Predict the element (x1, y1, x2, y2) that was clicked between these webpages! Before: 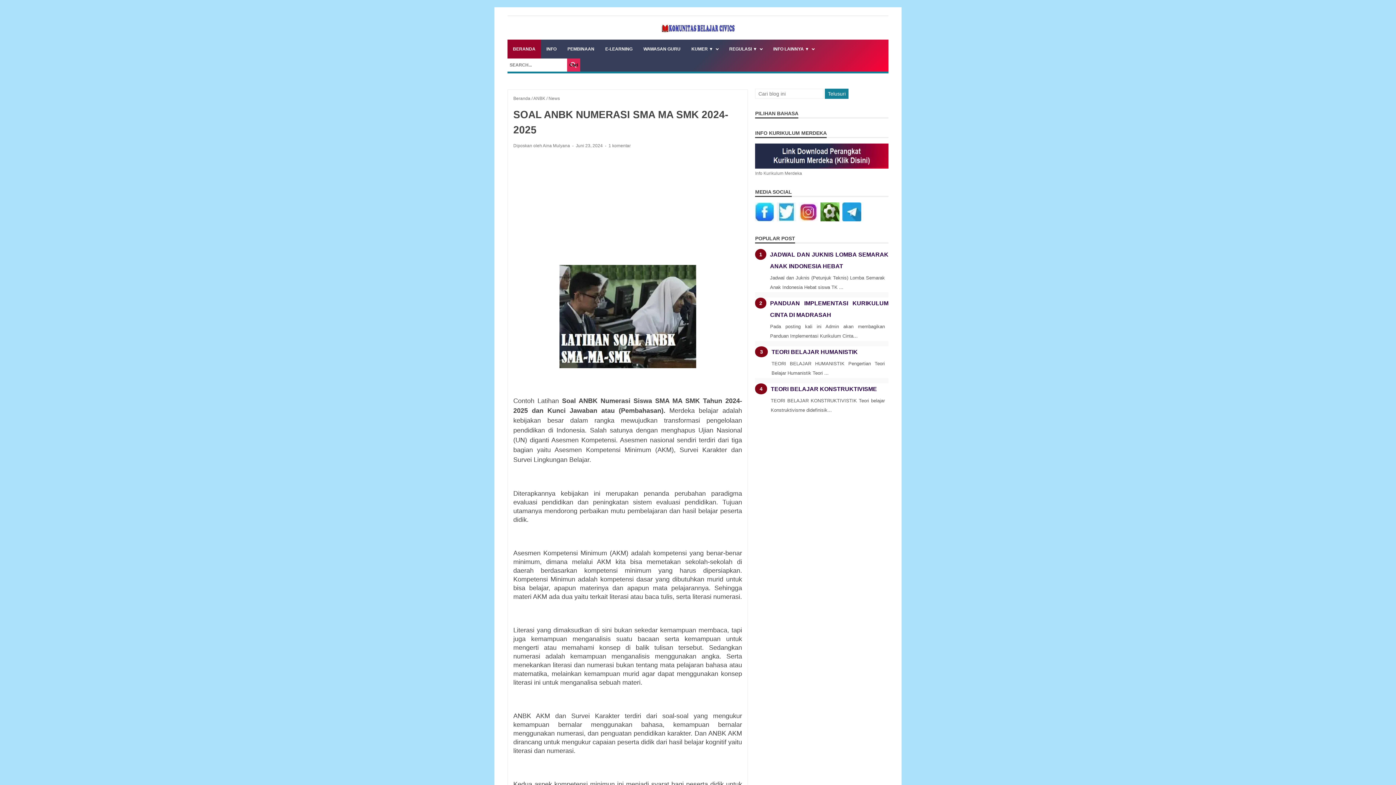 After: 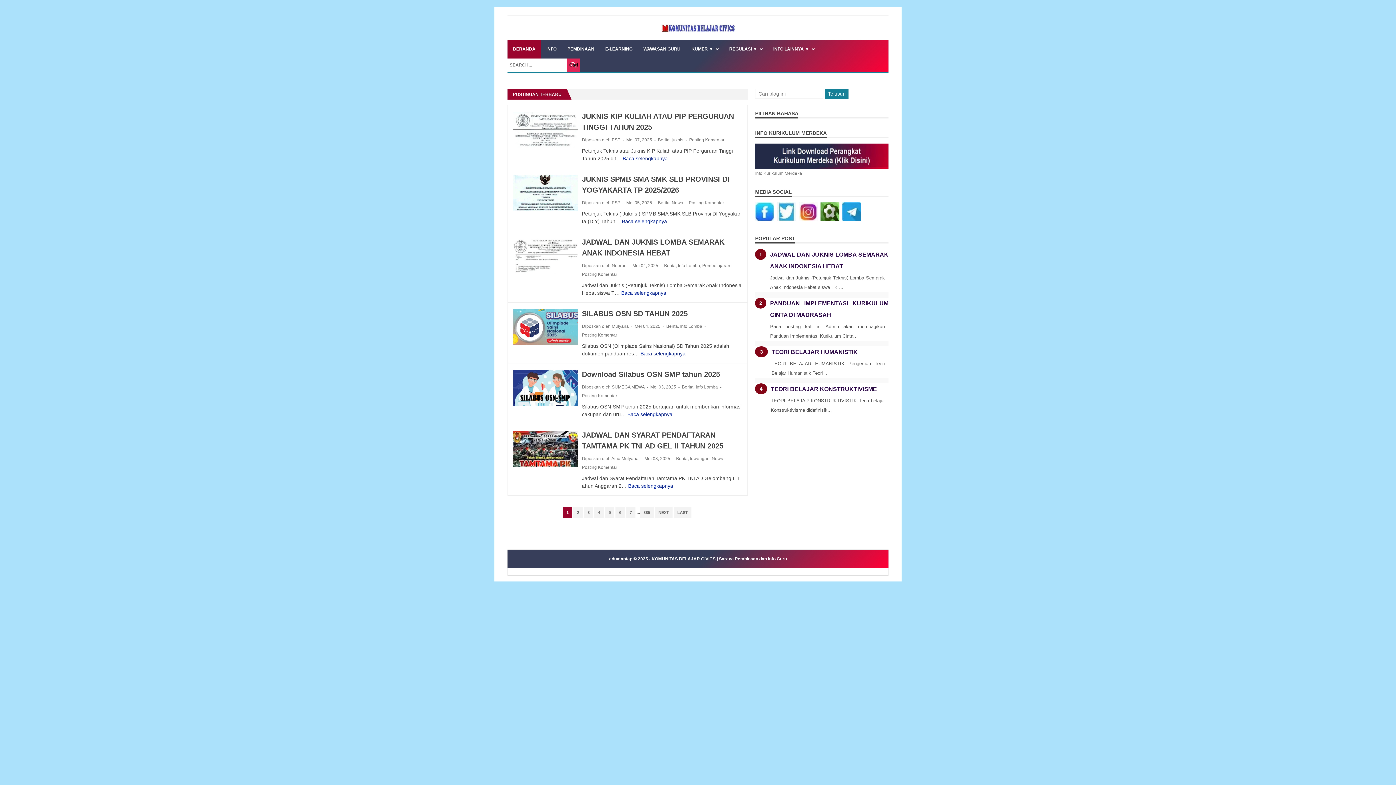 Action: bbox: (507, 39, 541, 58) label: BERANDA